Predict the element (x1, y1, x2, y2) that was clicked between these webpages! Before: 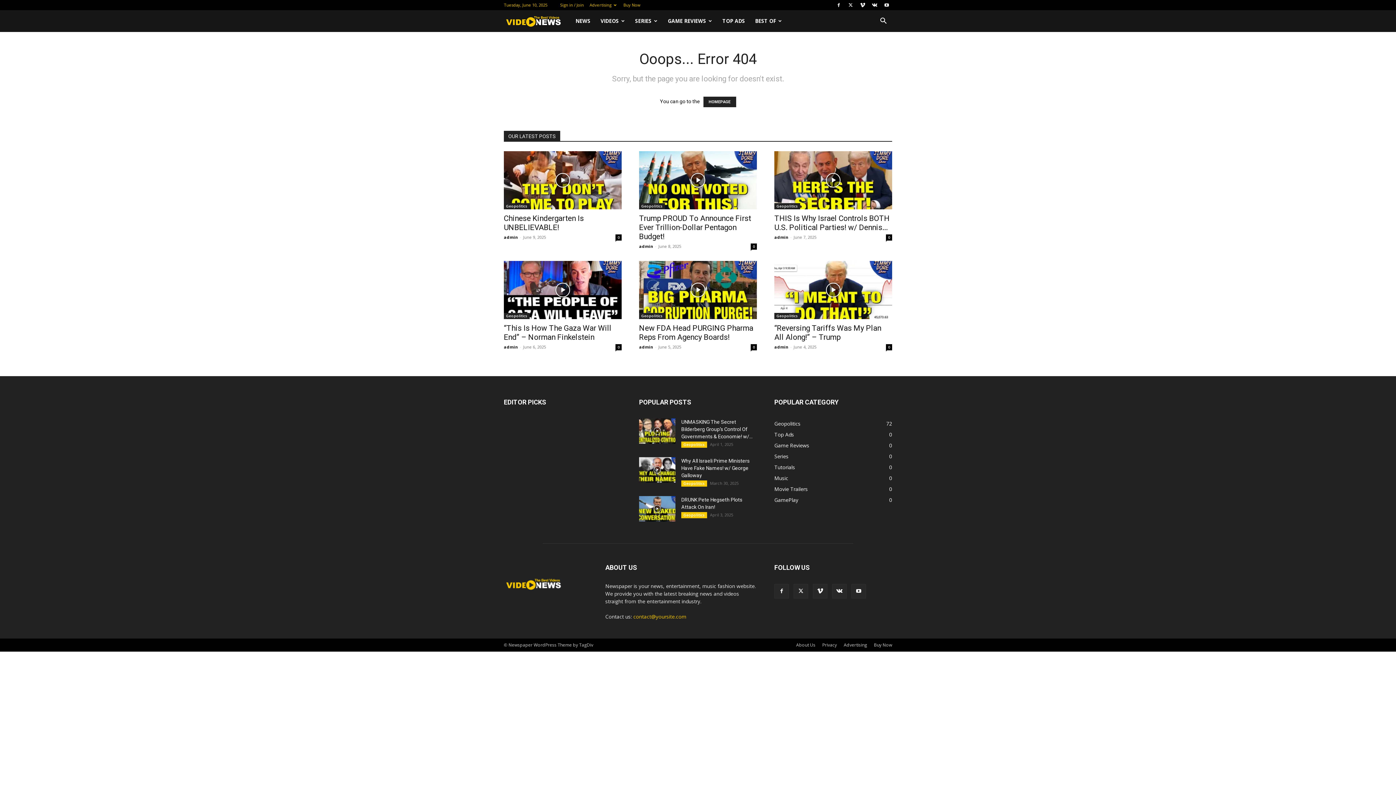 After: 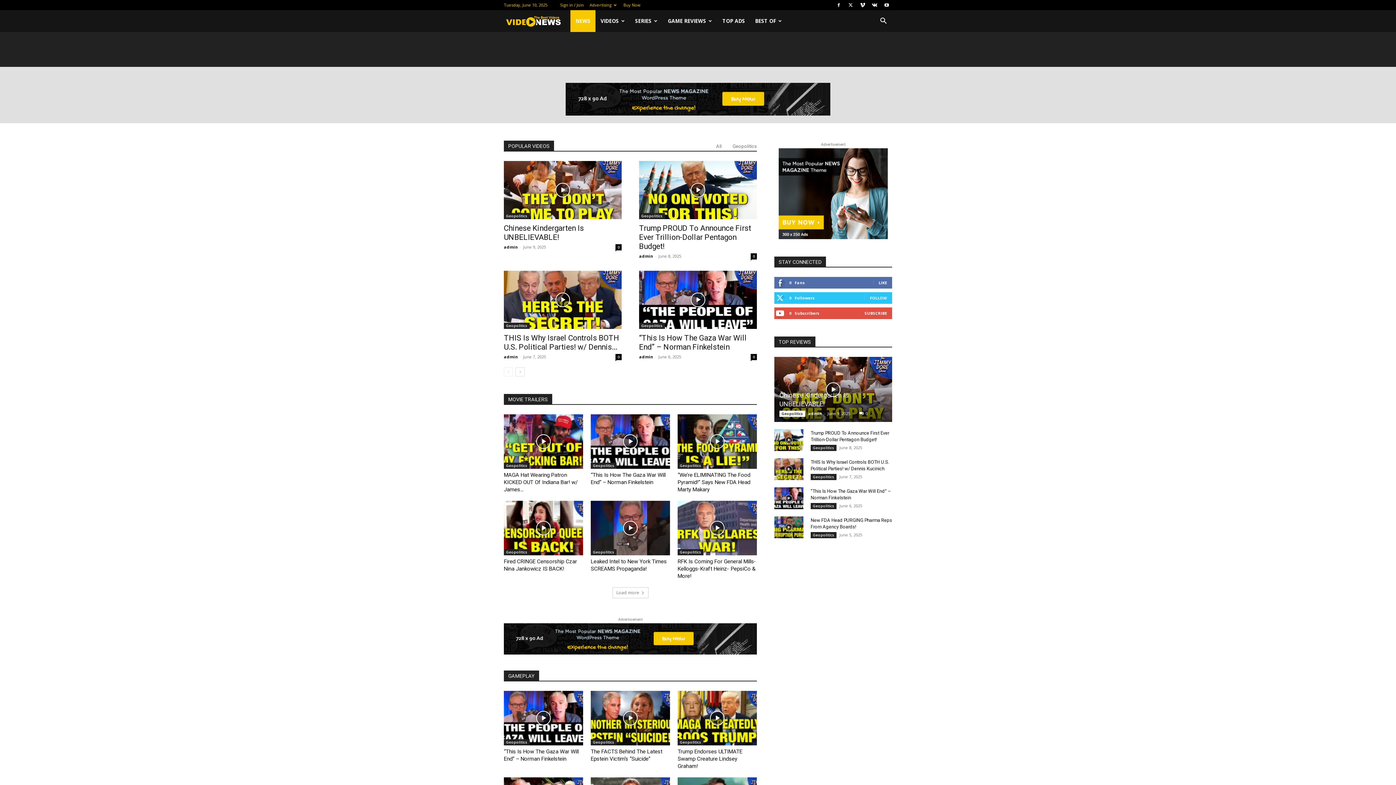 Action: bbox: (703, 96, 736, 107) label: HOMEPAGE